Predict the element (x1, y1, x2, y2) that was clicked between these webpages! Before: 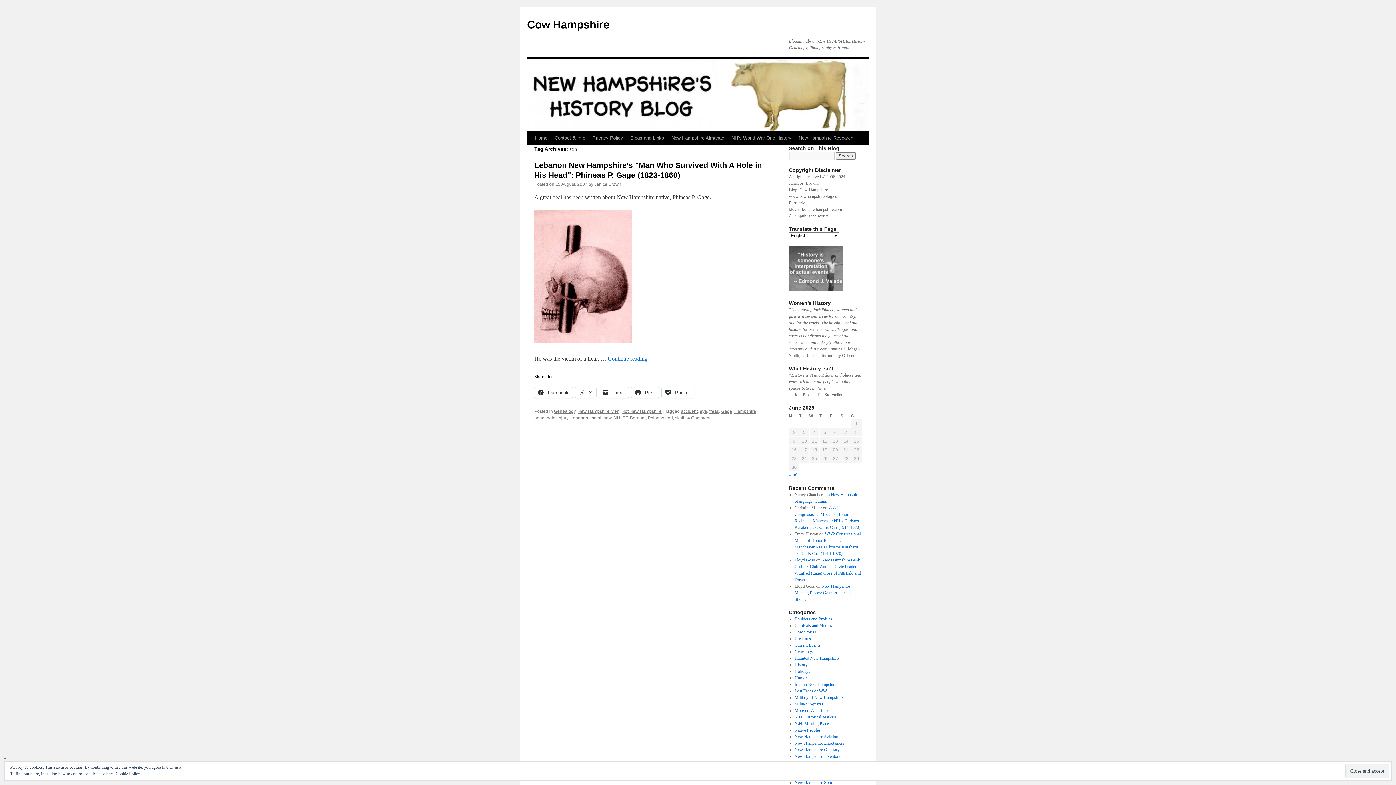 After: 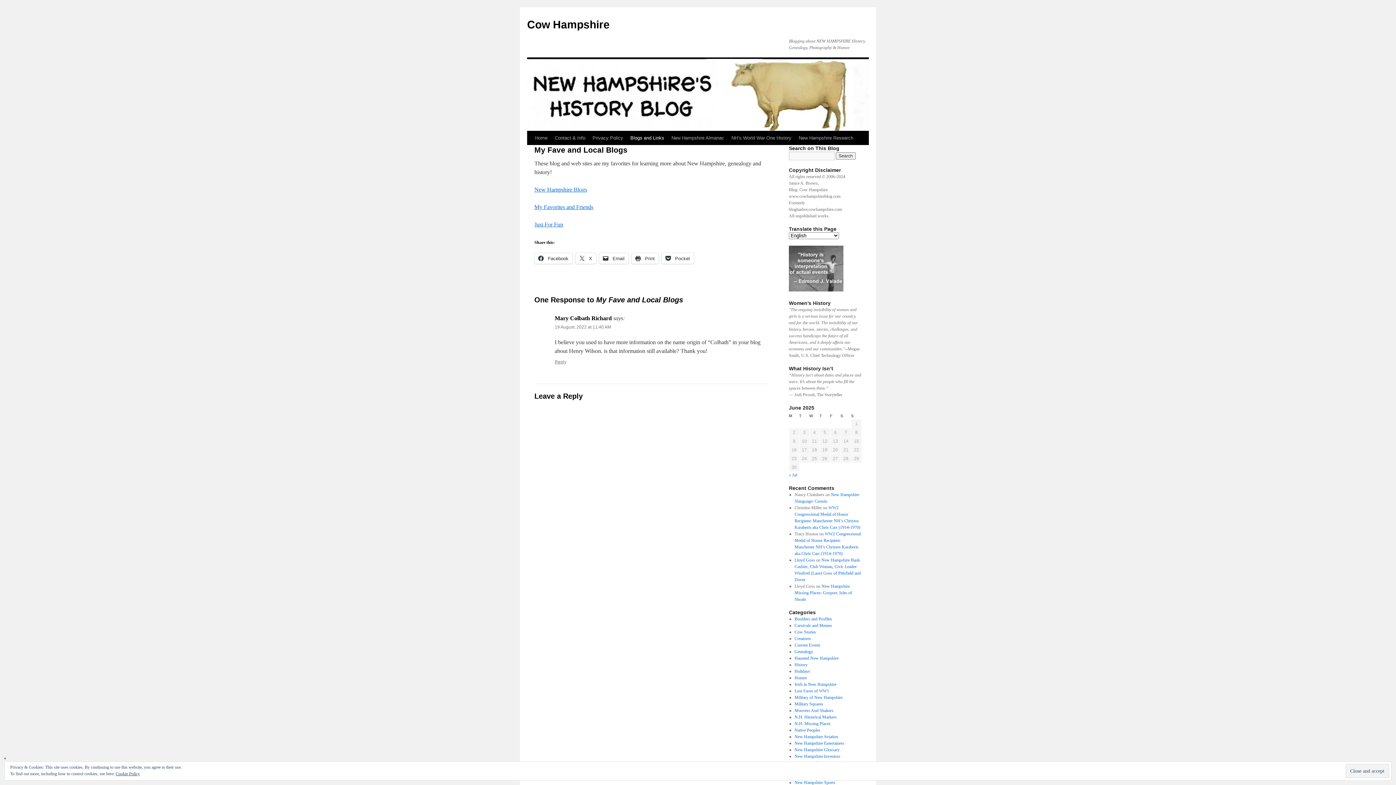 Action: label: Blogs and Links bbox: (626, 131, 668, 145)